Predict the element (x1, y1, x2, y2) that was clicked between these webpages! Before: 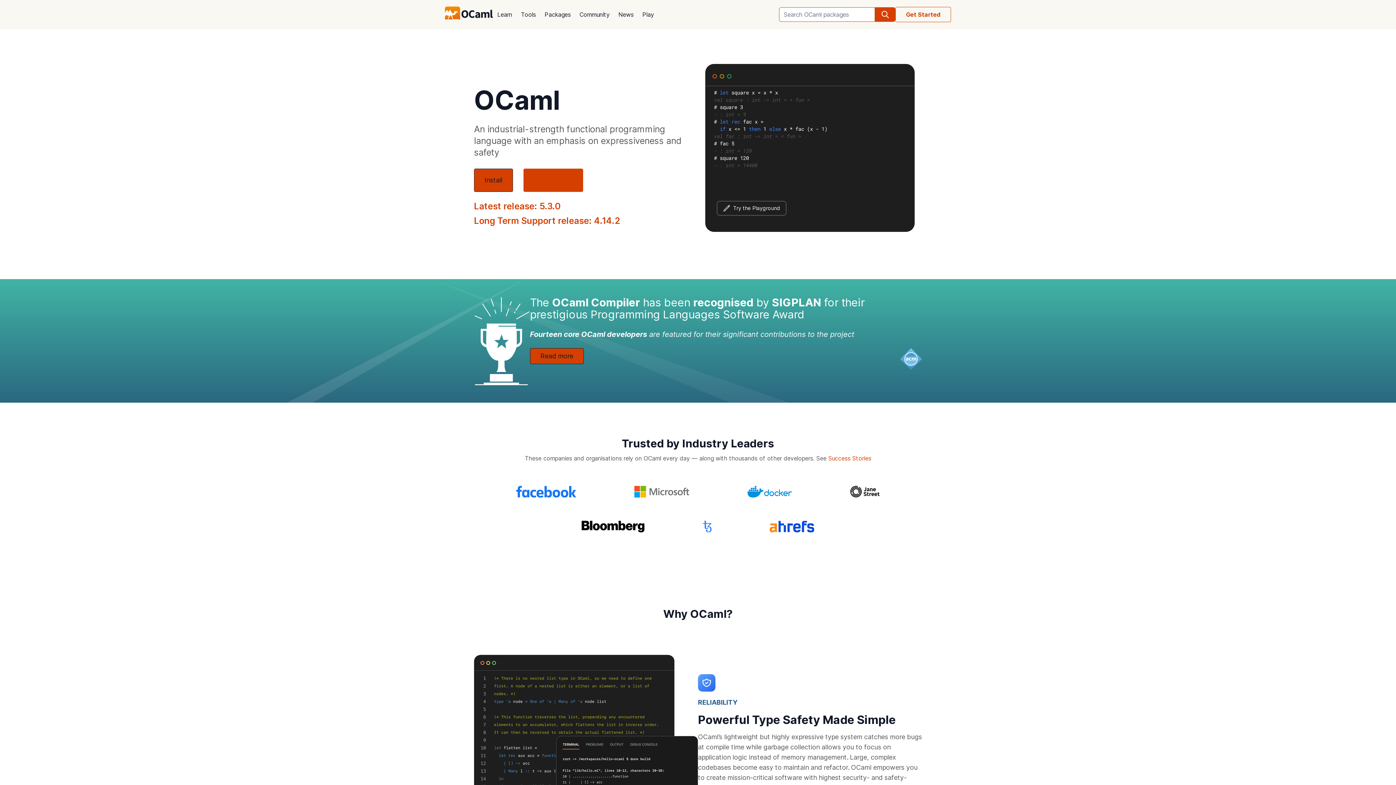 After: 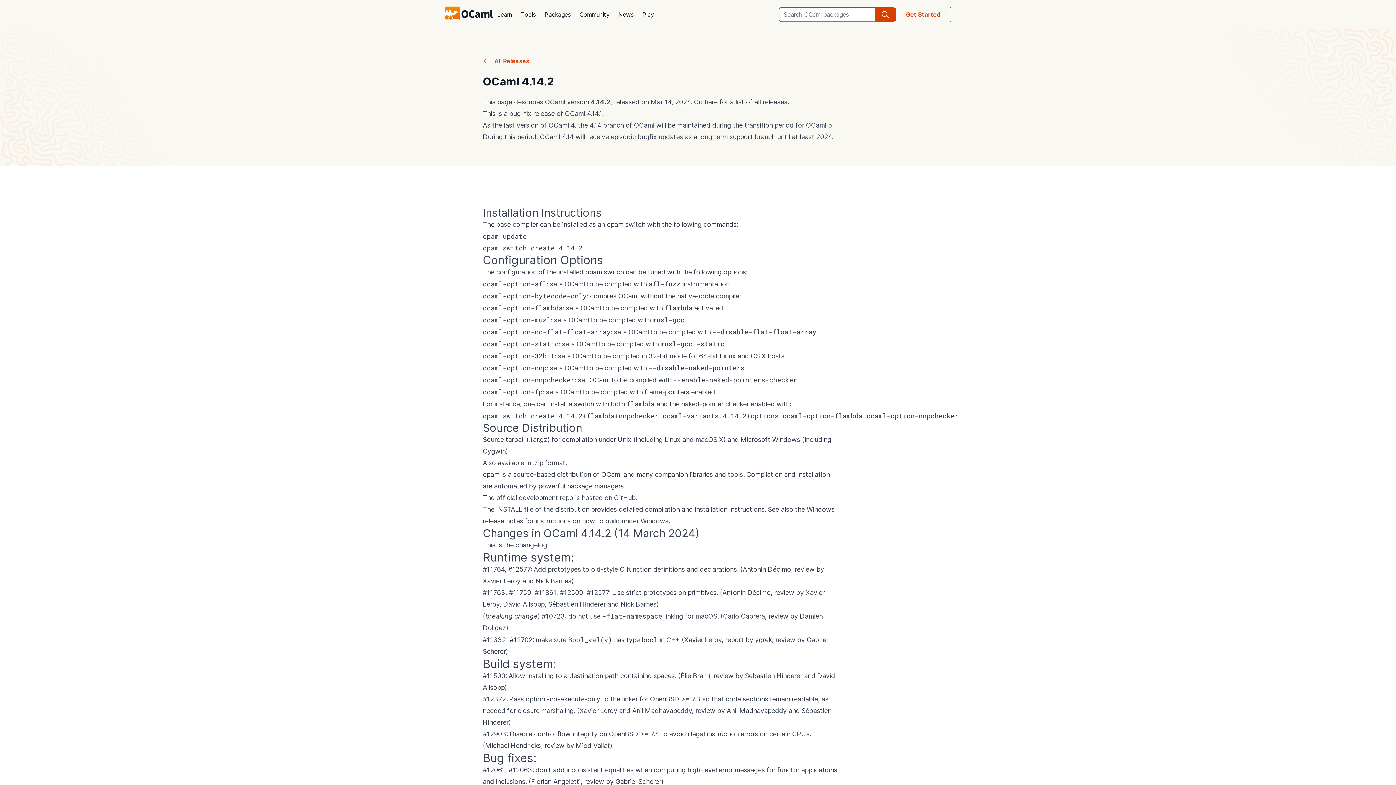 Action: label: Long Term Support release: 4.14.2 bbox: (474, 215, 620, 226)